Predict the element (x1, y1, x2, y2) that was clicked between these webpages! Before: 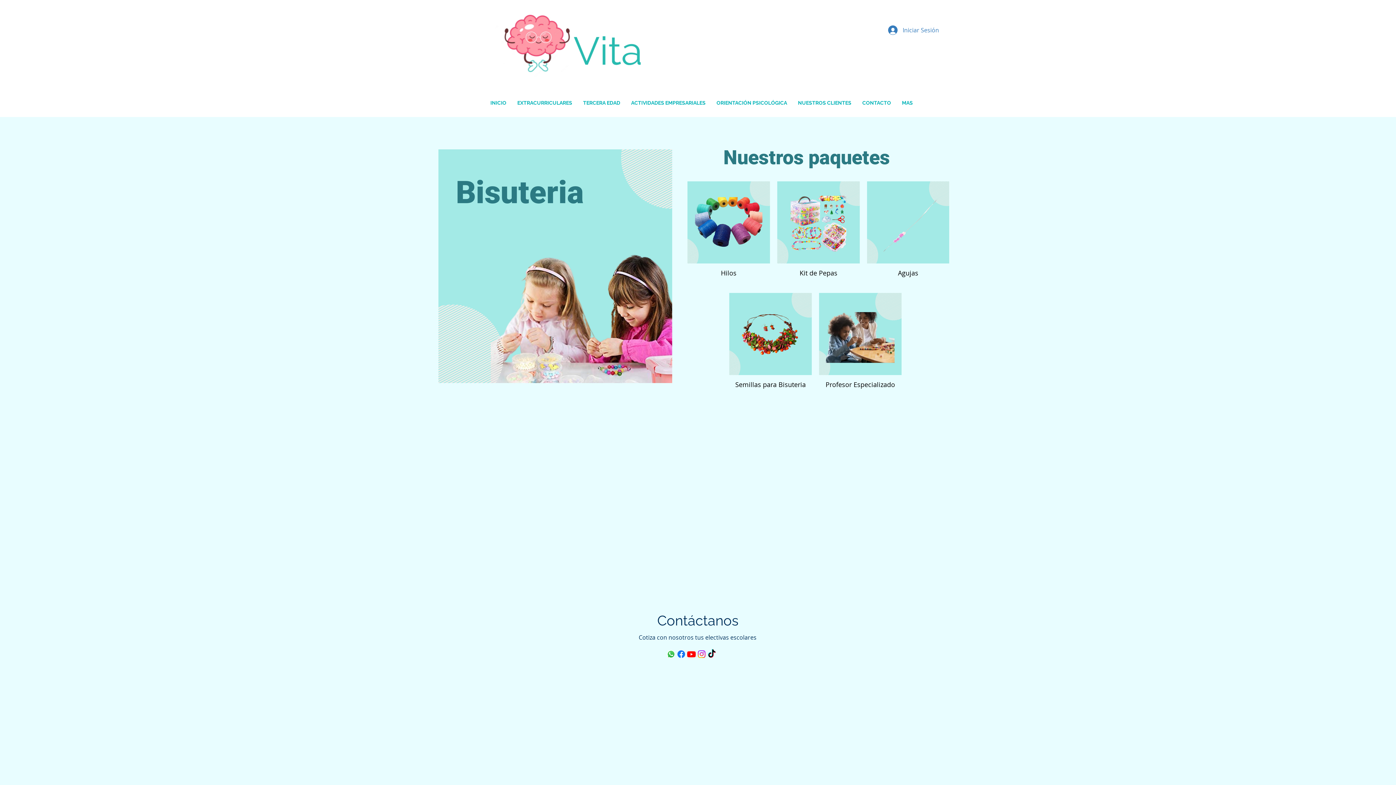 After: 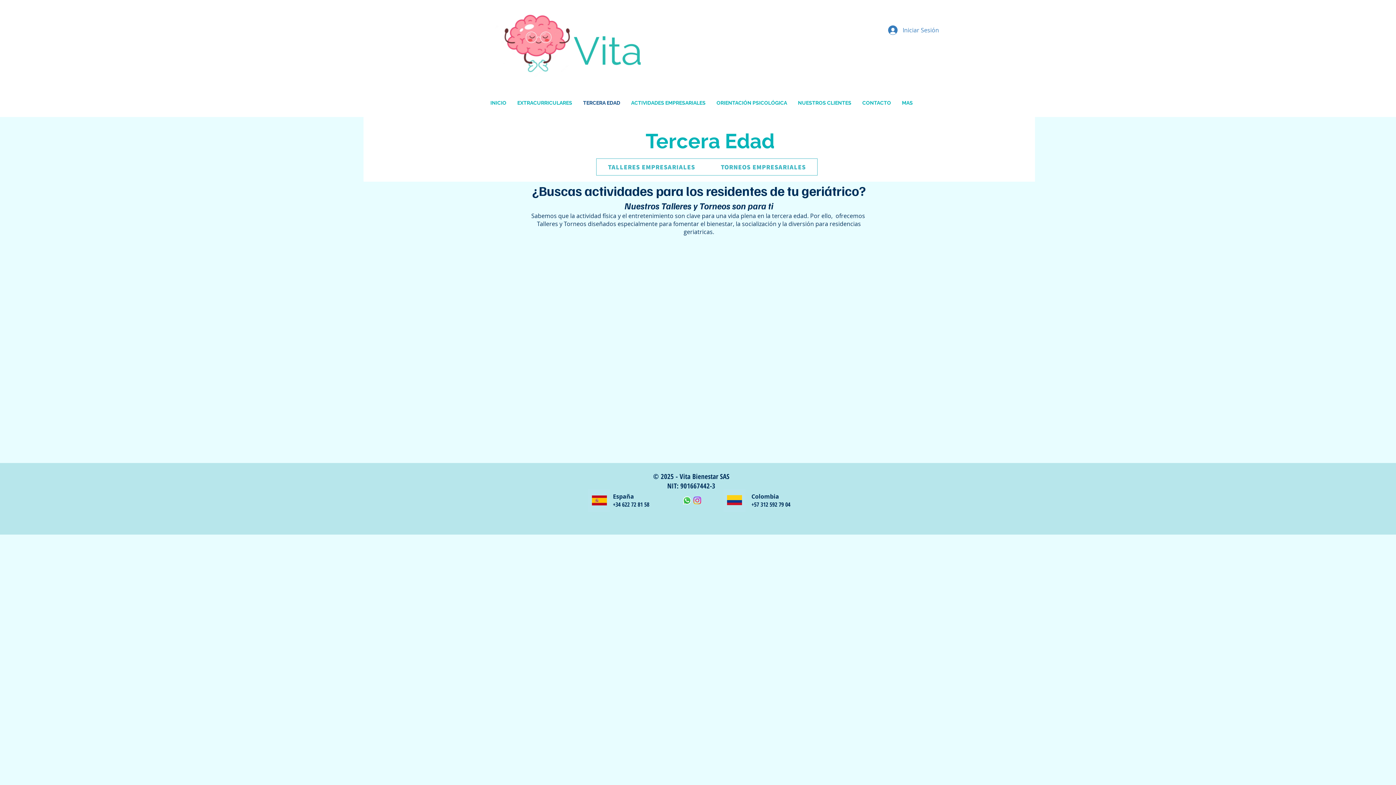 Action: label: TERCERA EDAD bbox: (577, 89, 625, 117)